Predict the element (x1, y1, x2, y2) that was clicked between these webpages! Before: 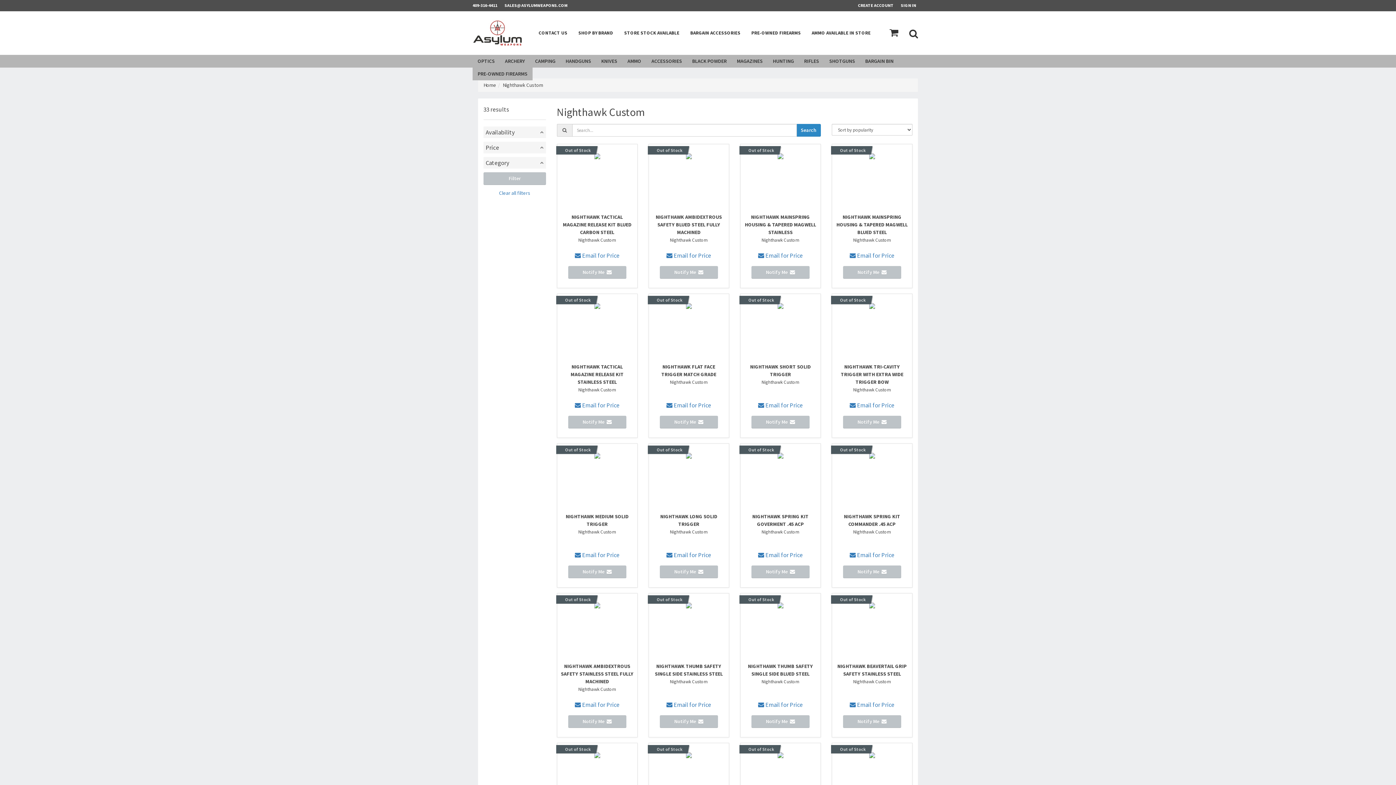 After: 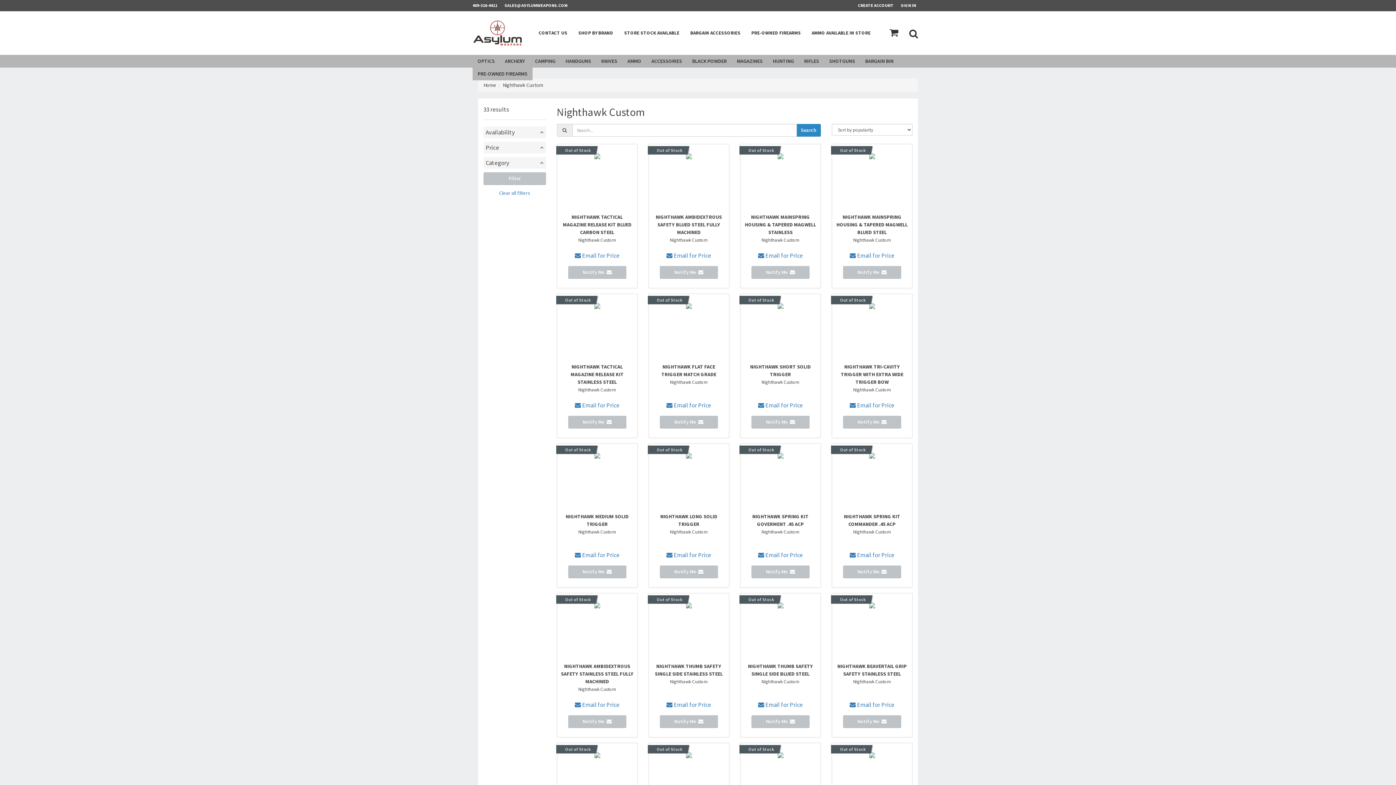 Action: label: Clear all filters bbox: (483, 186, 546, 199)